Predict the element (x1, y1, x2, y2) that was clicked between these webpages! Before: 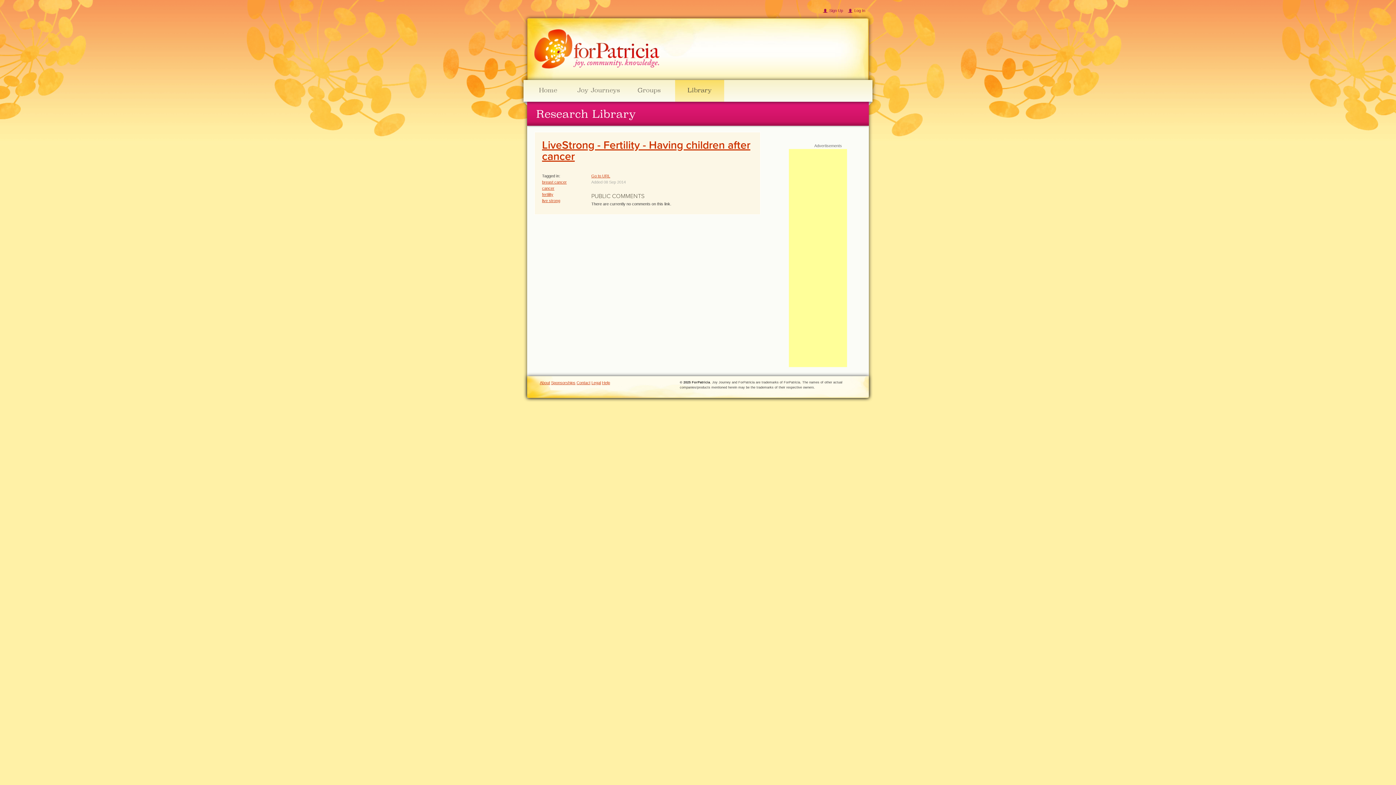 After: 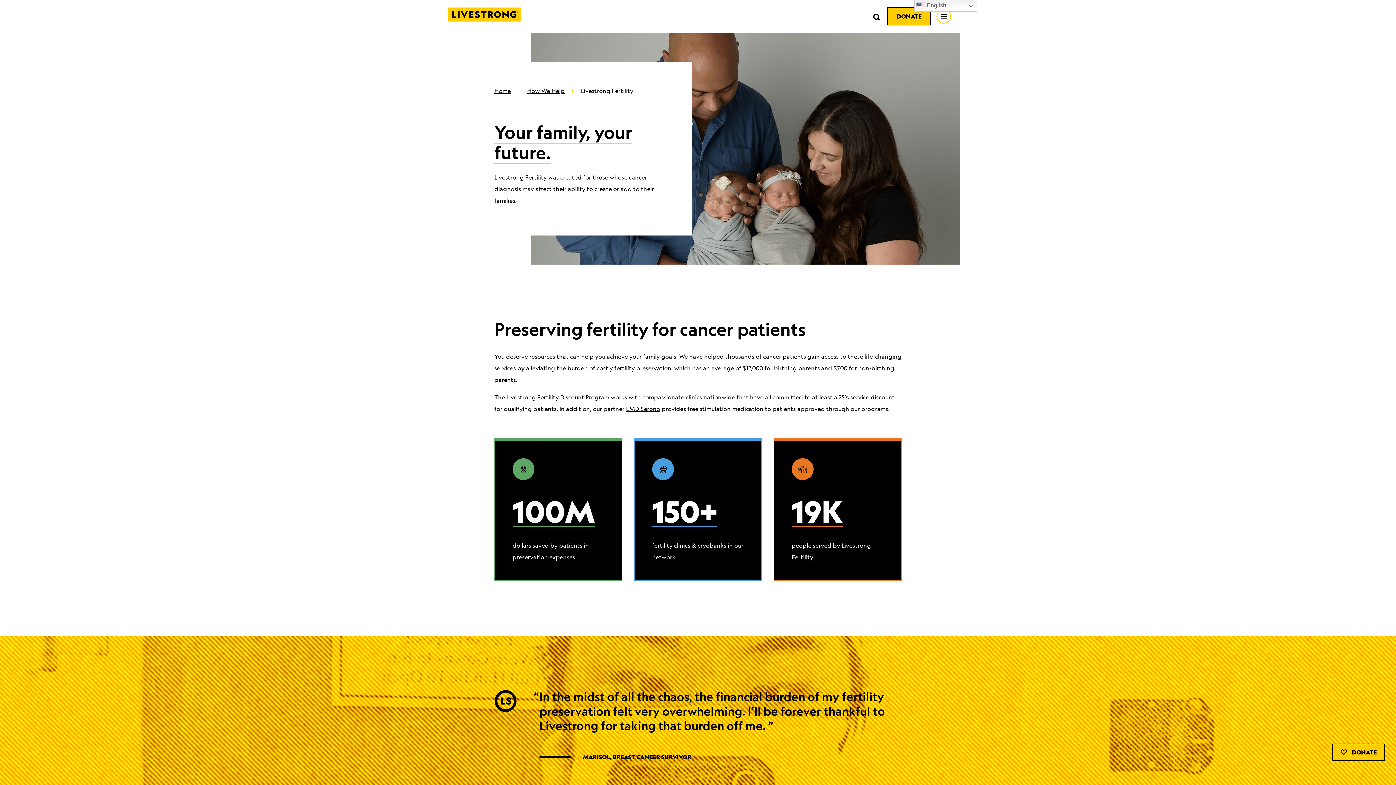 Action: label: LiveStrong - Fertility - Having children after cancer bbox: (542, 138, 750, 163)